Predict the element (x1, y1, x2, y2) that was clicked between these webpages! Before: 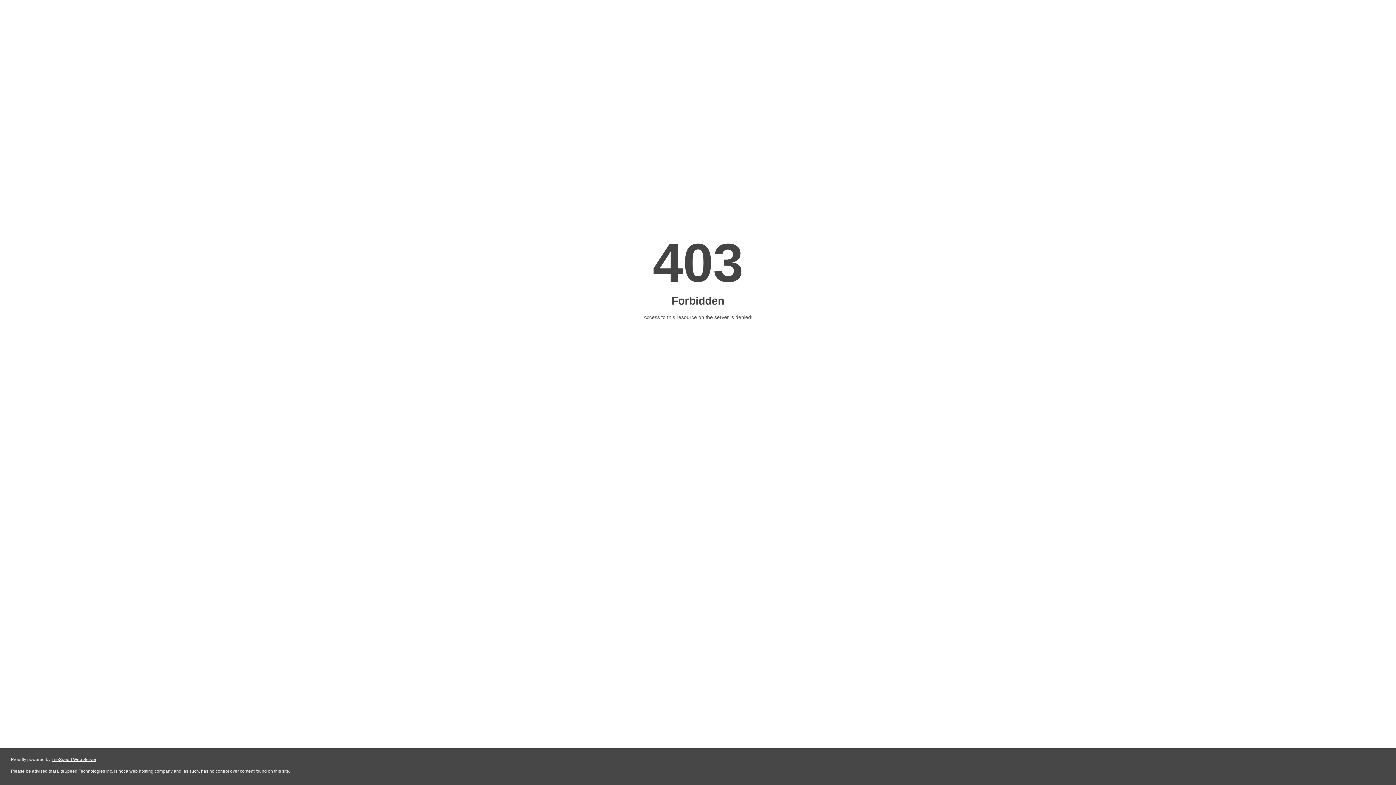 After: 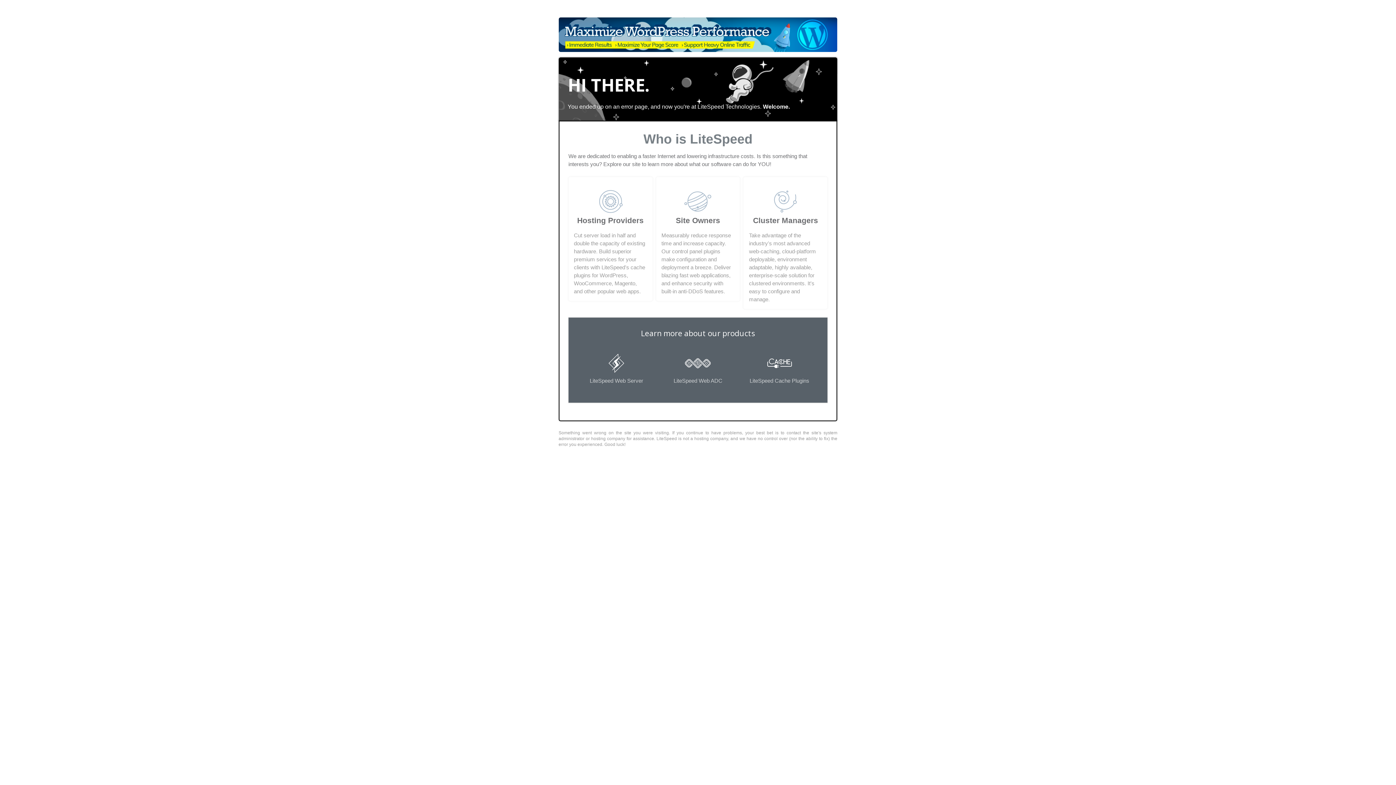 Action: label: LiteSpeed Web Server bbox: (51, 757, 96, 762)